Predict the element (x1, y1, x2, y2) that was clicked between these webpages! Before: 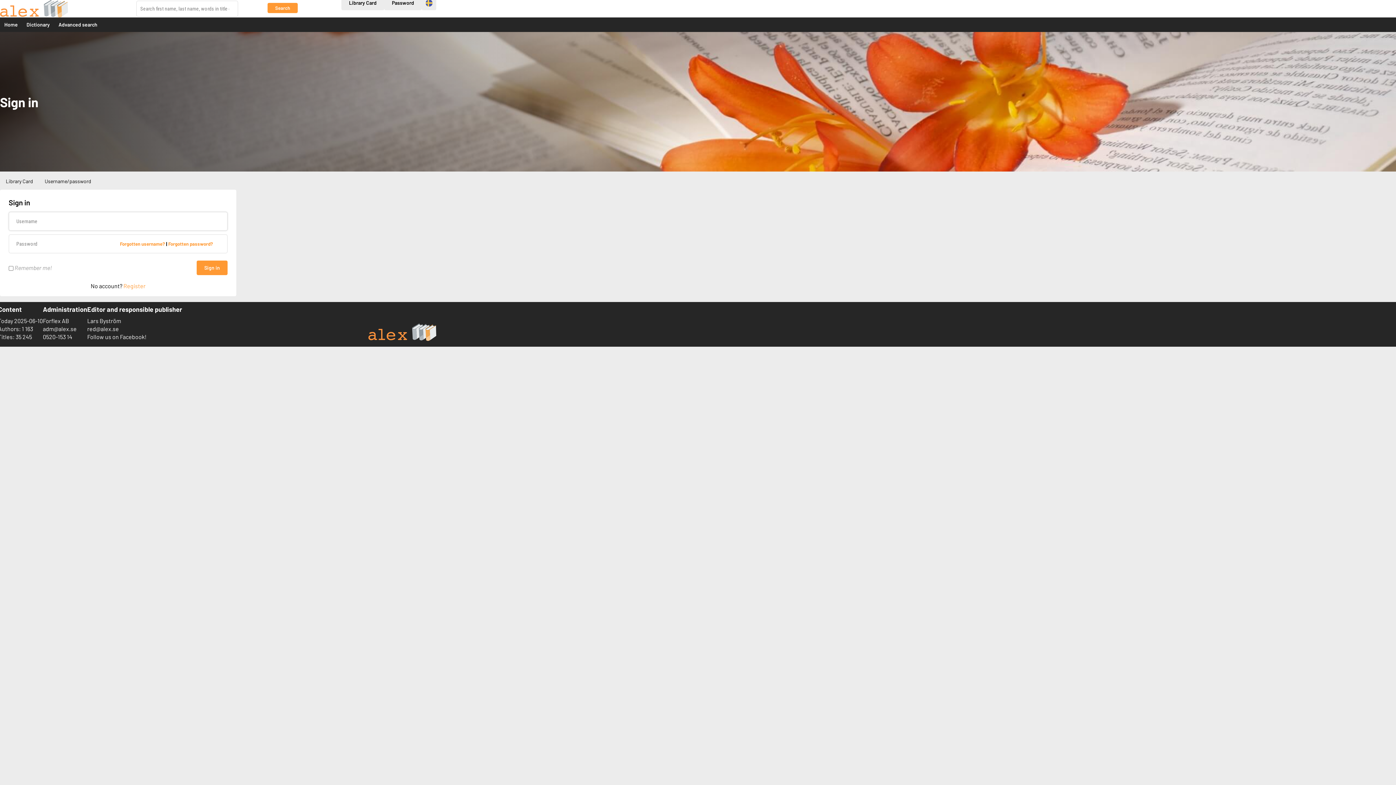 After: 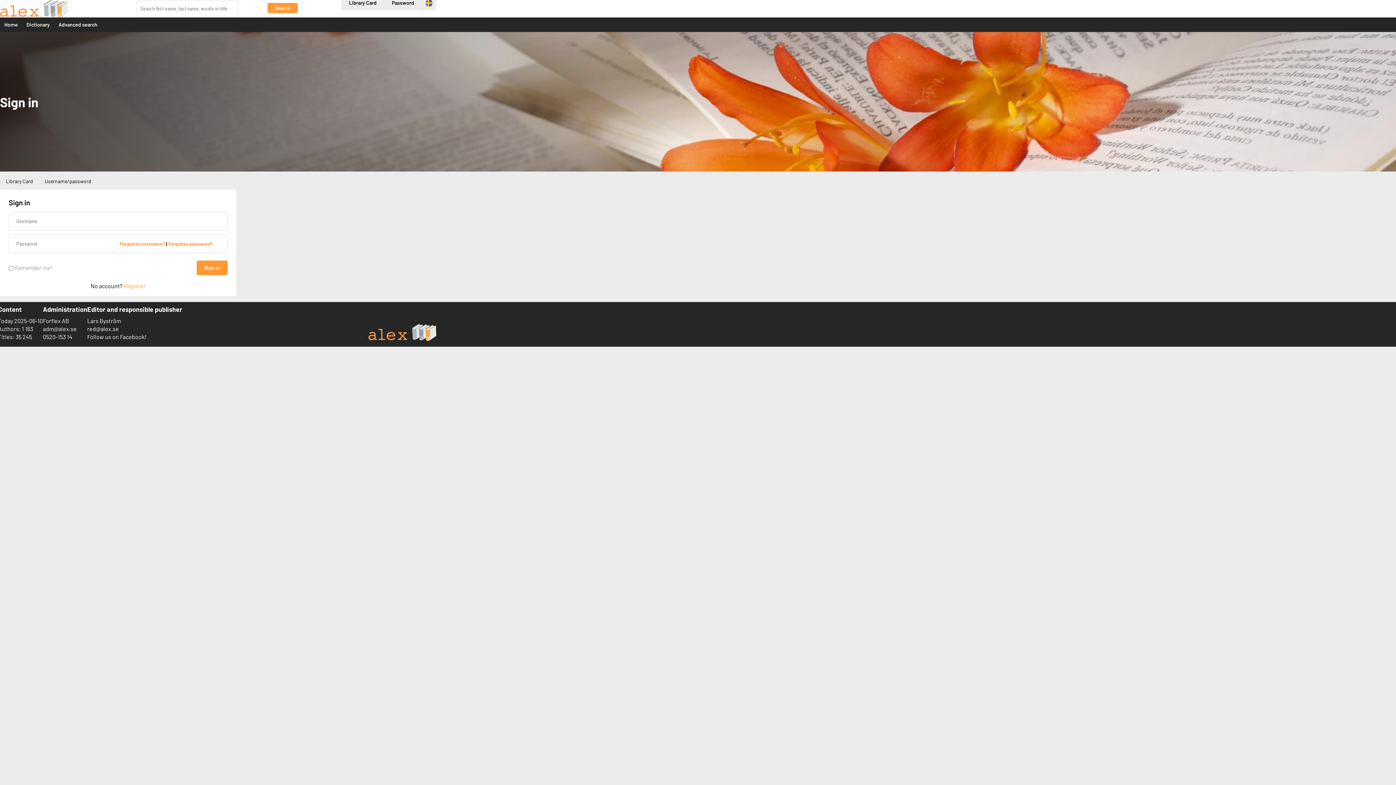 Action: label: adm@alex.se bbox: (42, 325, 76, 332)